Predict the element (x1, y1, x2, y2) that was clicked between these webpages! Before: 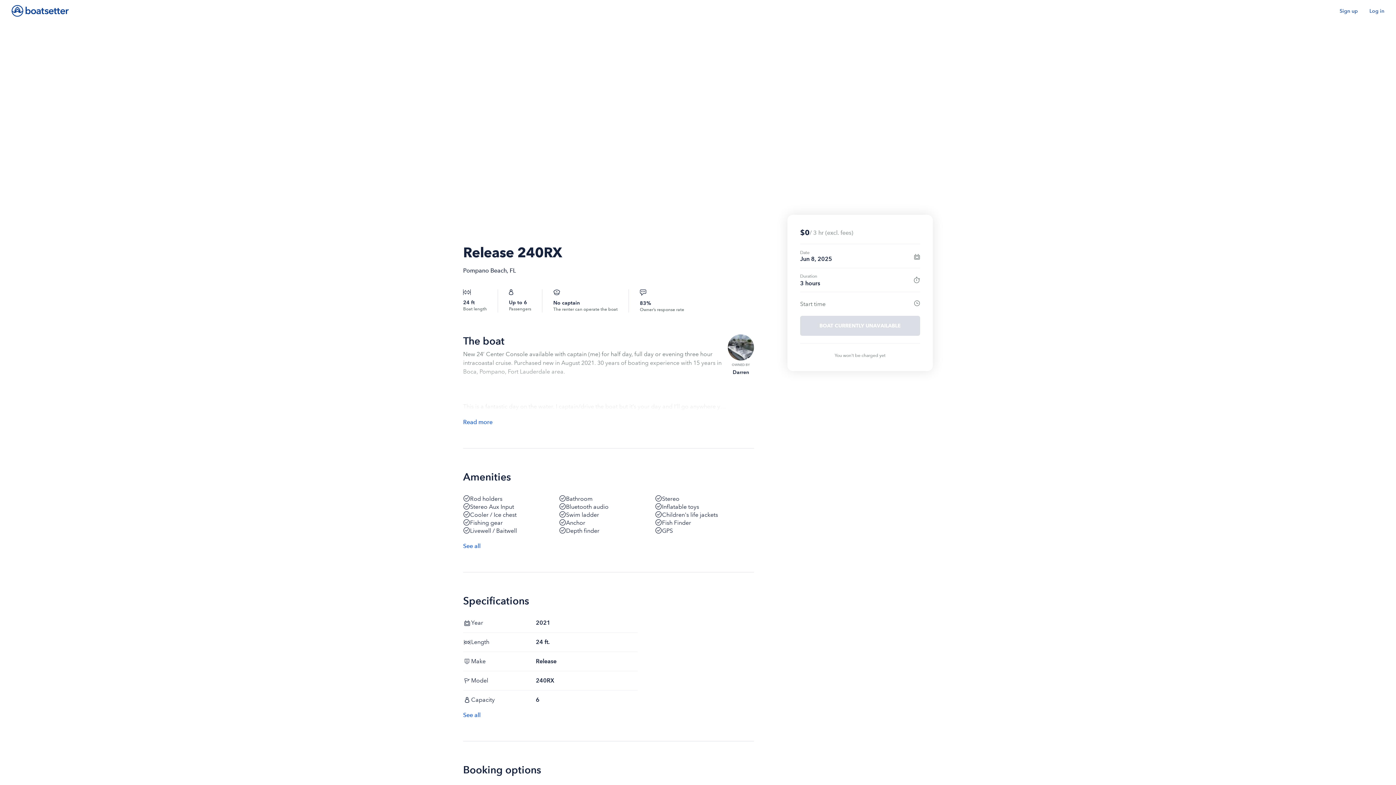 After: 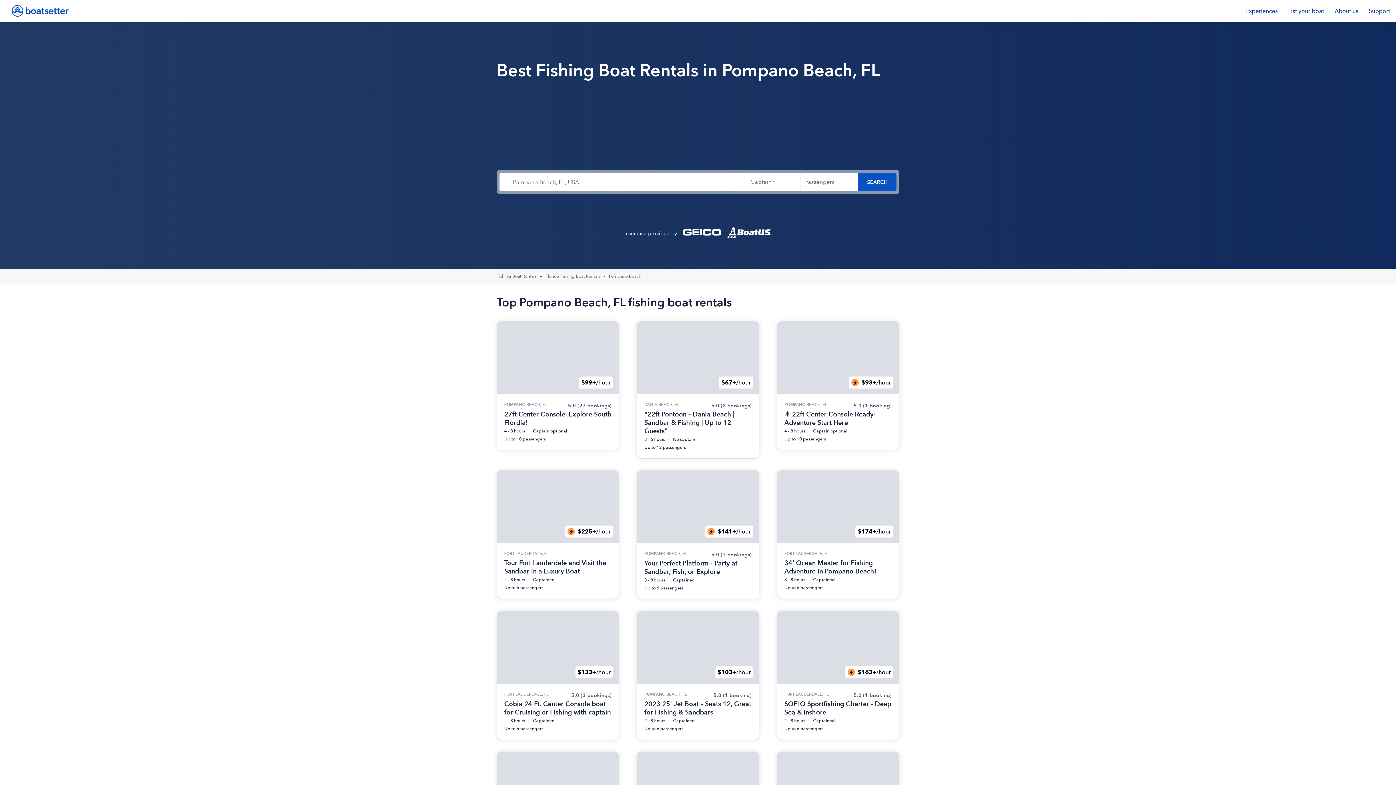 Action: label: Pompano Beach bbox: (463, 267, 506, 274)